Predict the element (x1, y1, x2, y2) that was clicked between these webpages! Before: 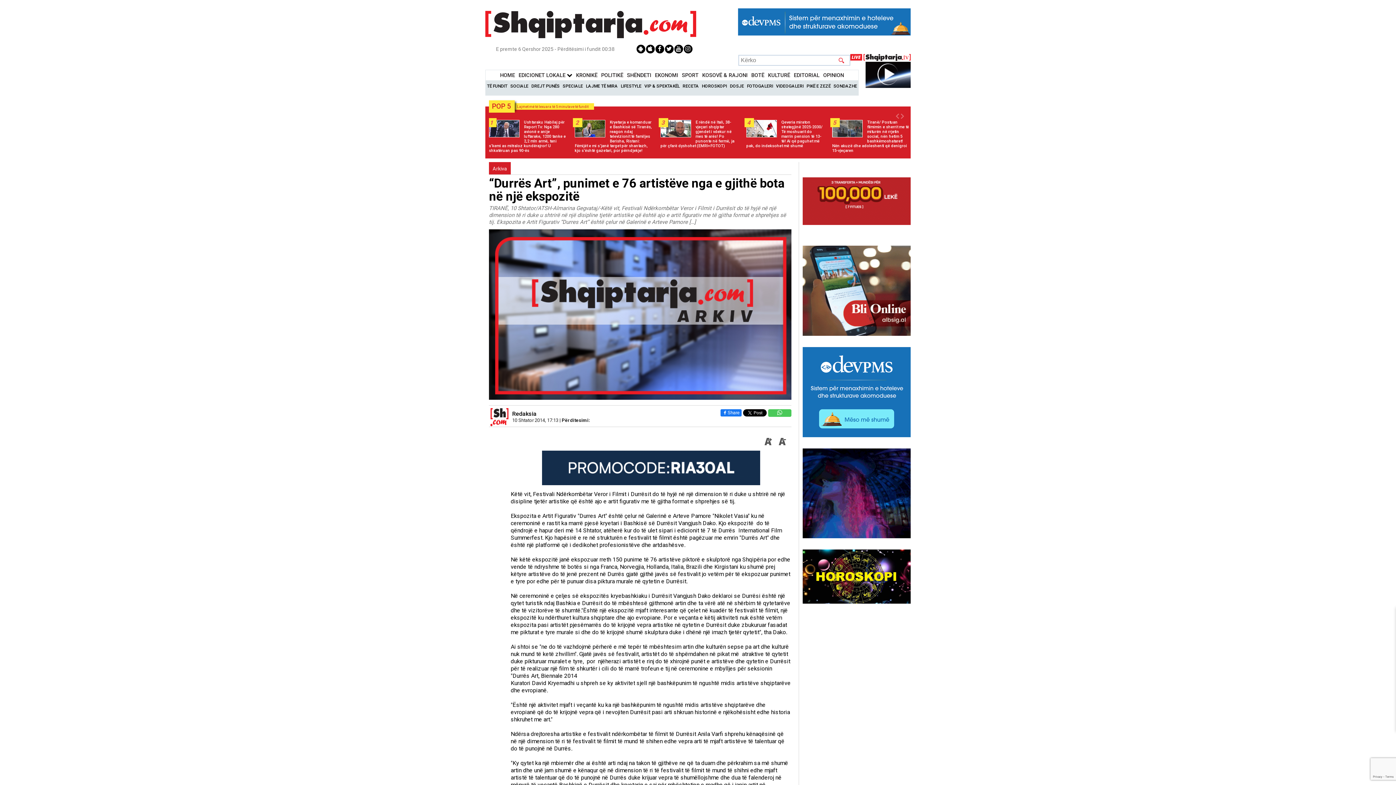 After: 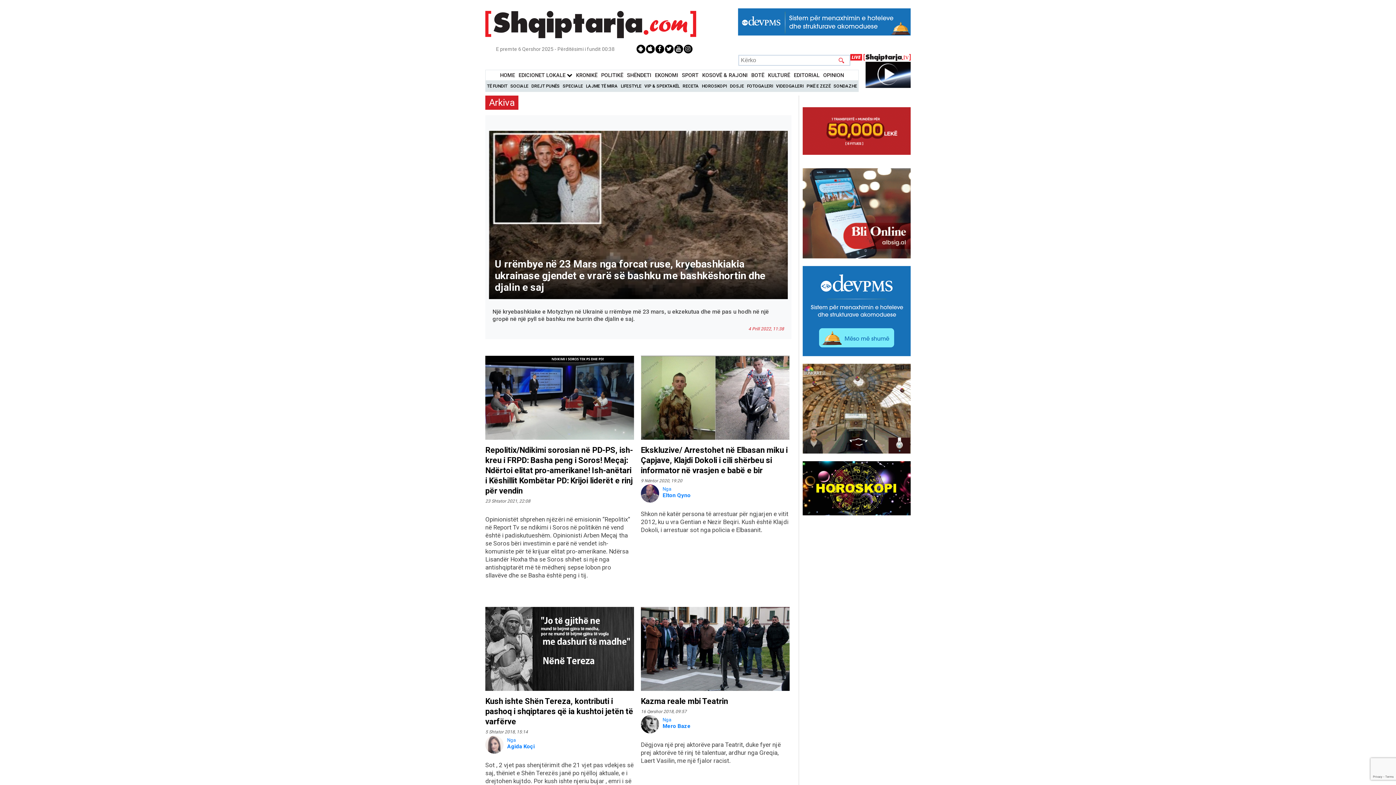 Action: bbox: (492, 165, 507, 171) label: Arkiva